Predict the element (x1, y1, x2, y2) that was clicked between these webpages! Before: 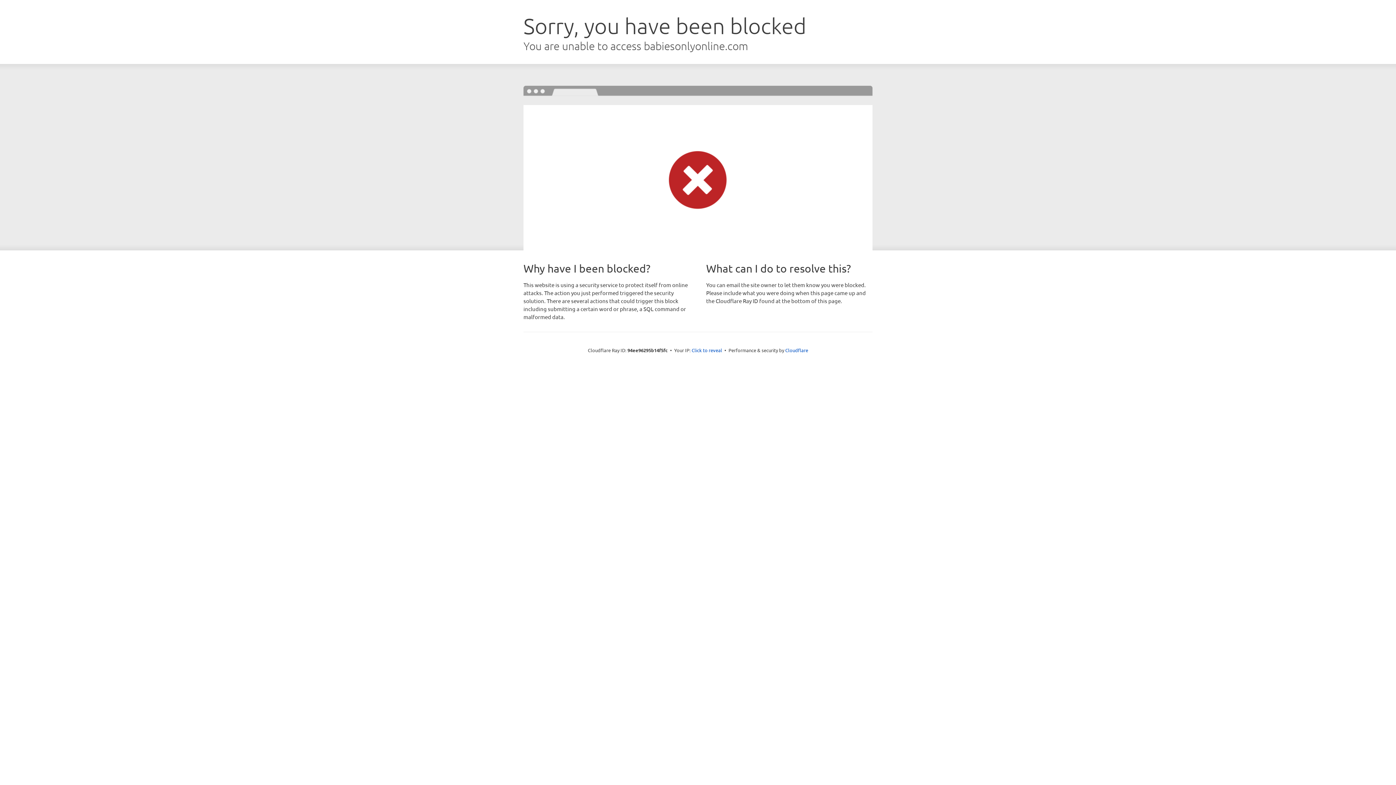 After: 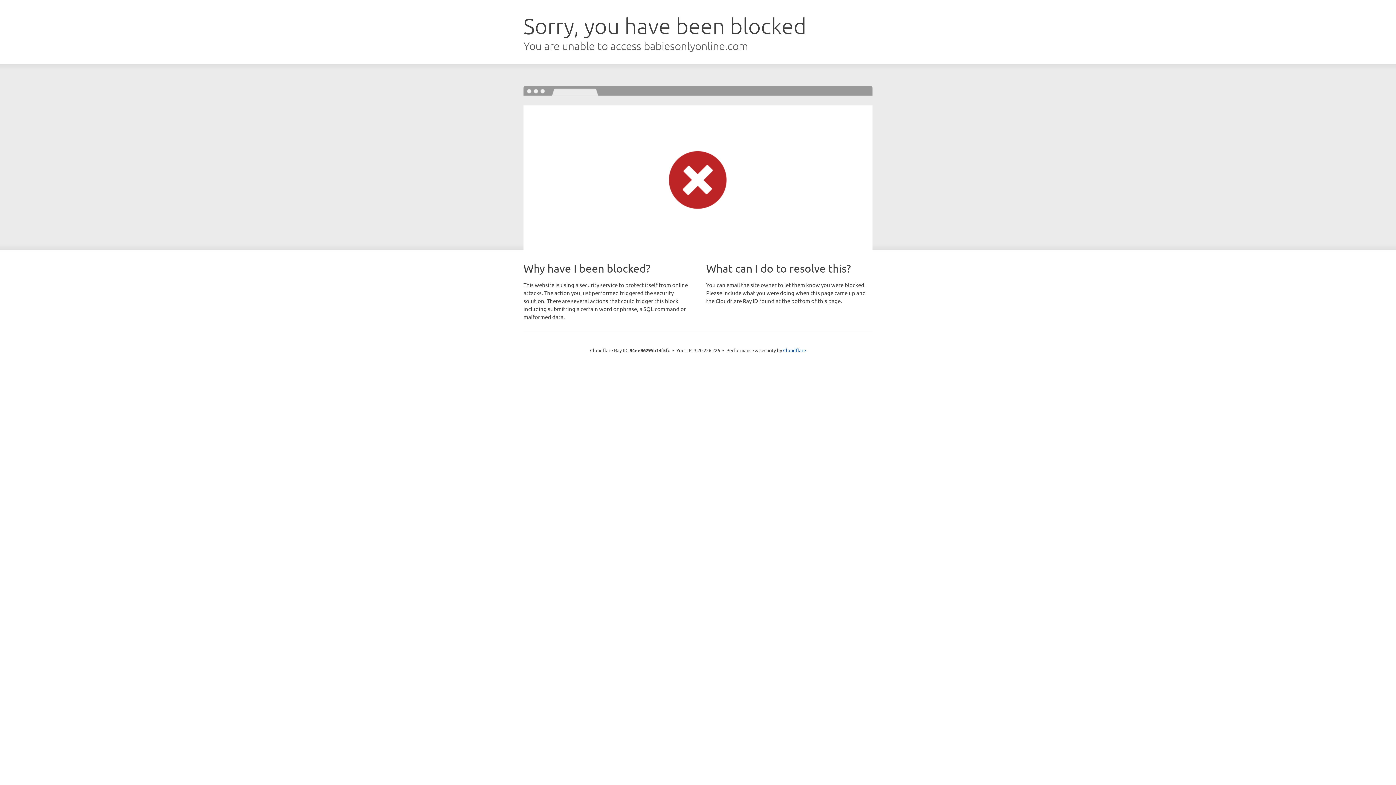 Action: label: Click to reveal bbox: (691, 346, 722, 353)